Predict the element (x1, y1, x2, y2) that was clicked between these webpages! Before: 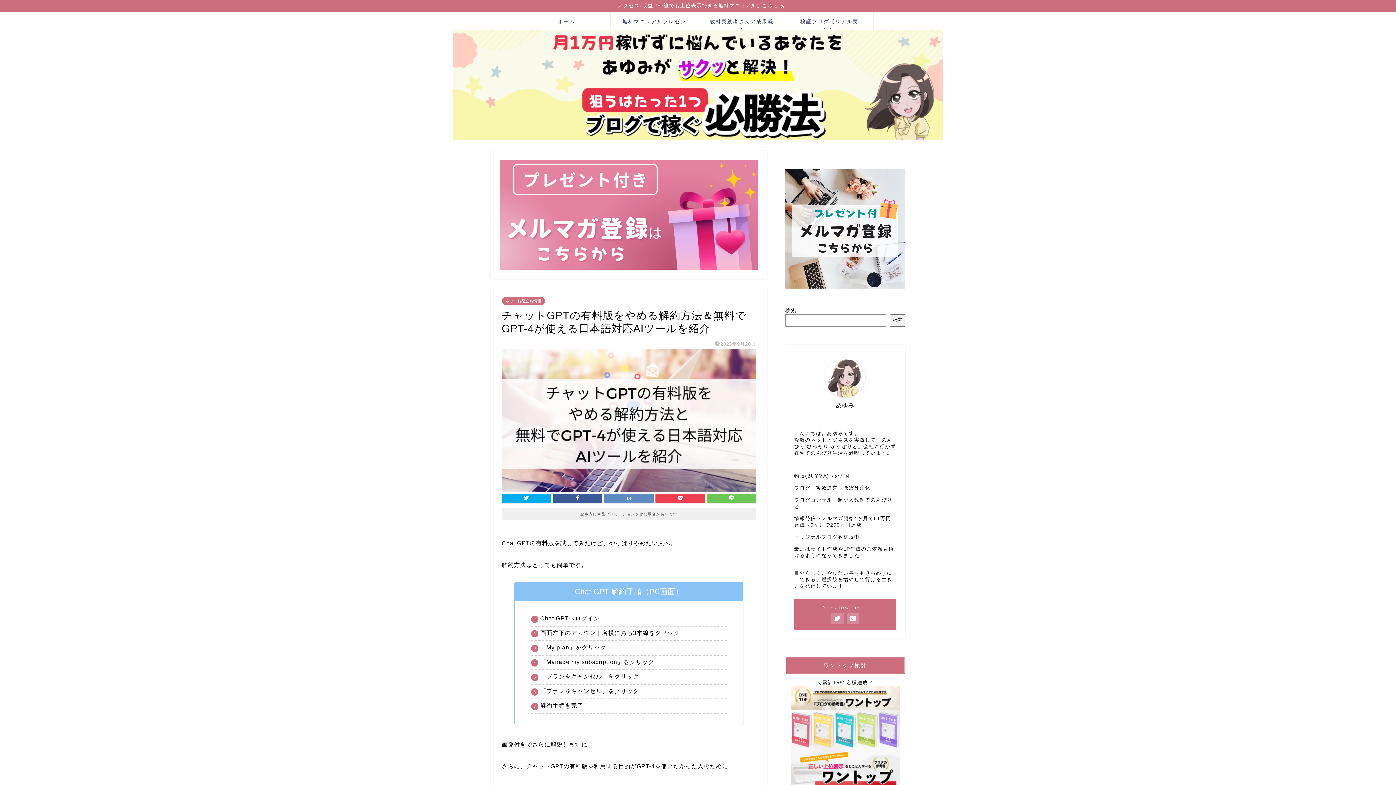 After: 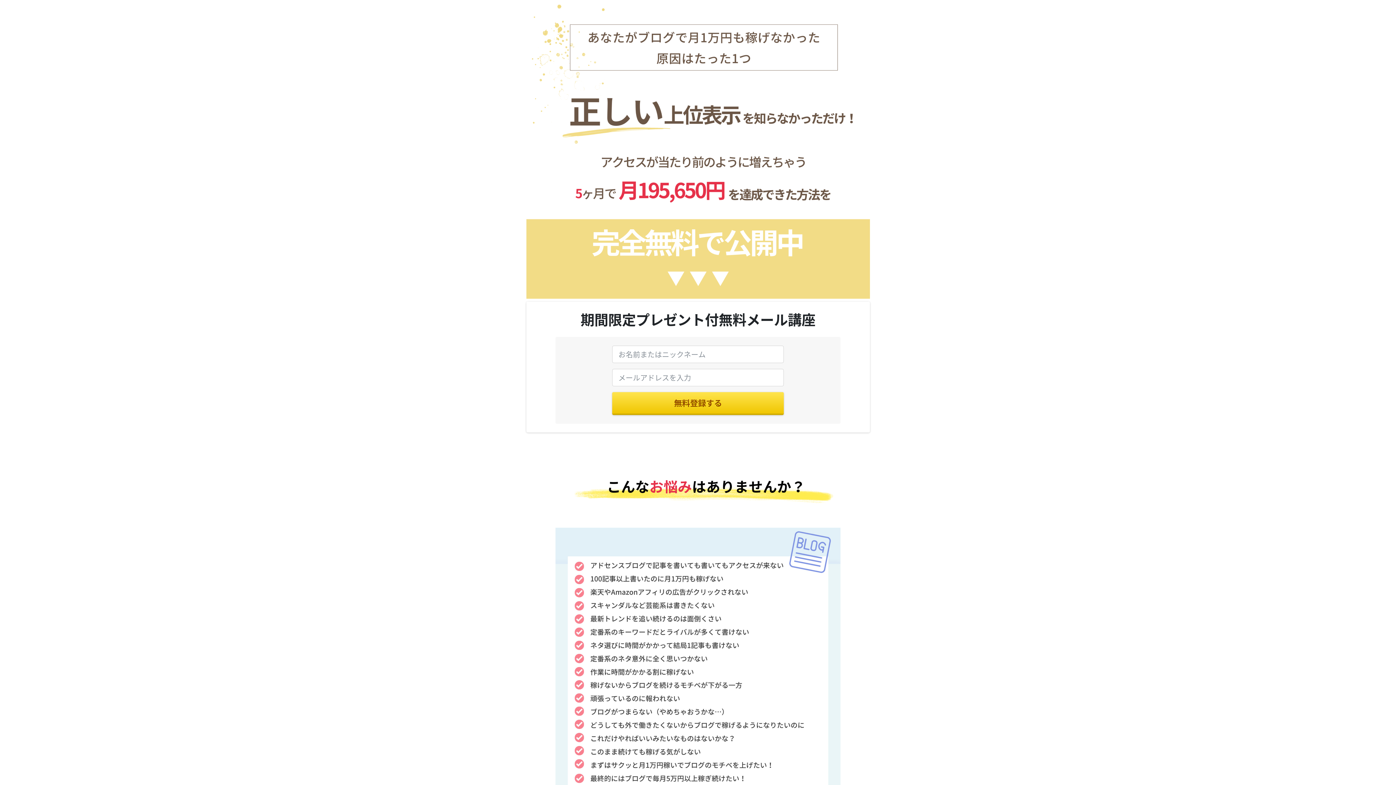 Action: bbox: (610, 12, 698, 29) label: 無料マニュアルプレゼント